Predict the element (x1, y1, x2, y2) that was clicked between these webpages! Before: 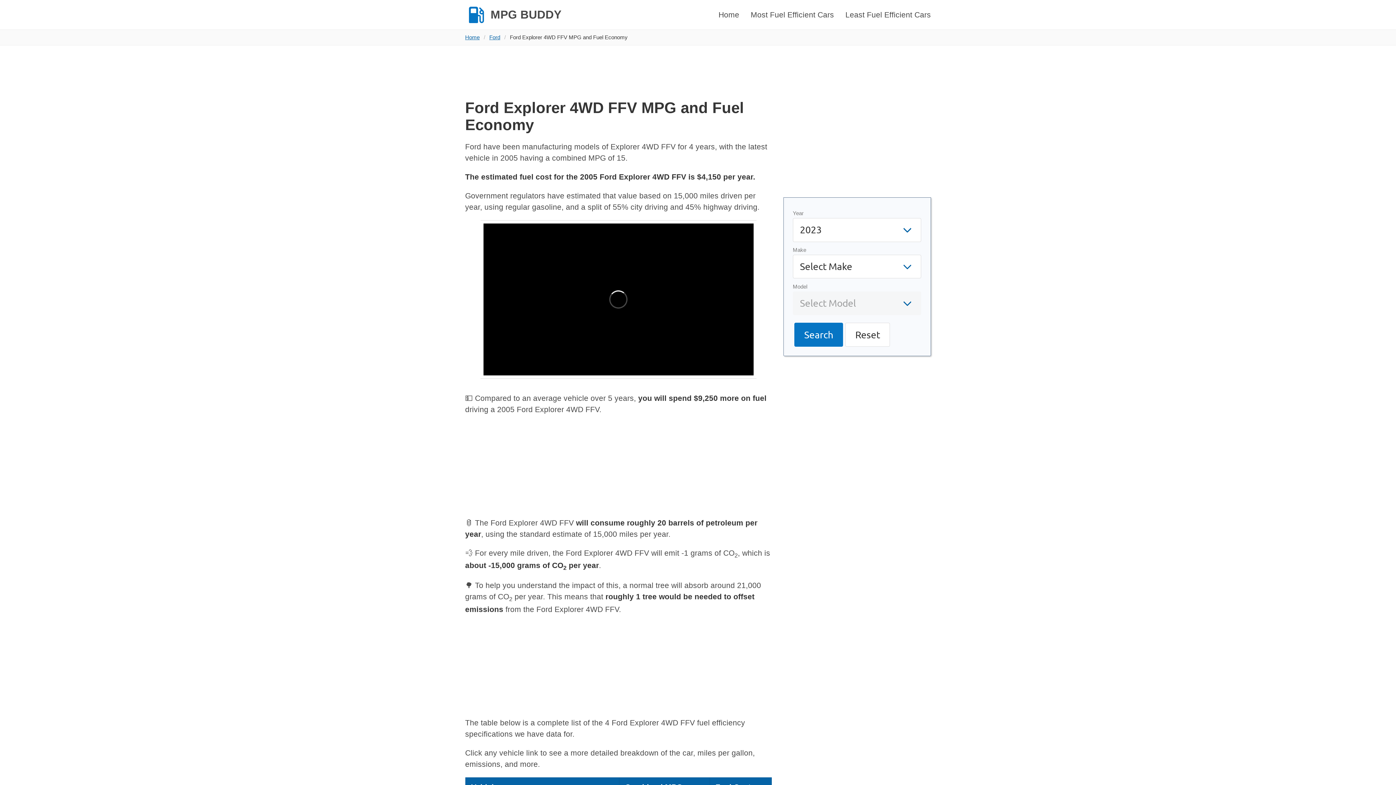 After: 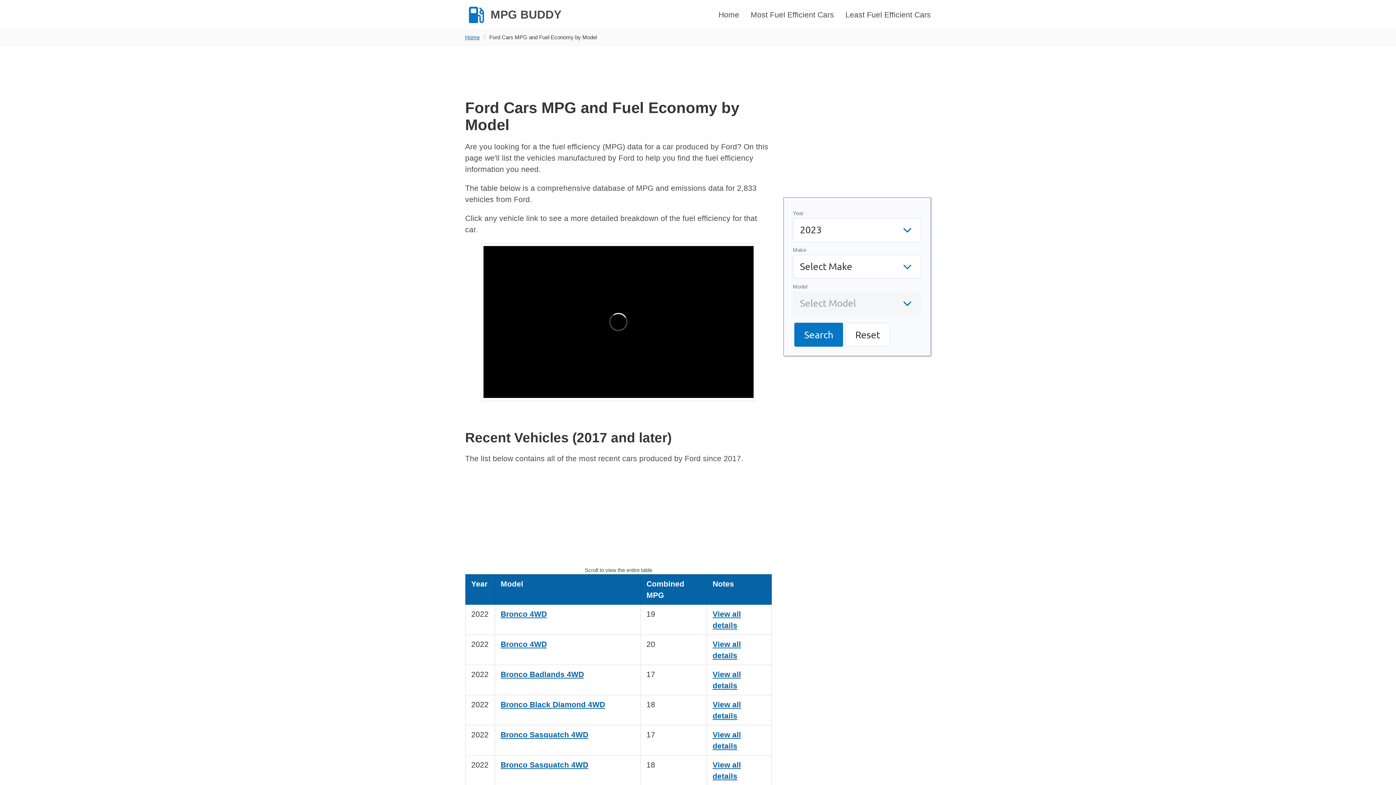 Action: label: Ford bbox: (485, 33, 504, 41)